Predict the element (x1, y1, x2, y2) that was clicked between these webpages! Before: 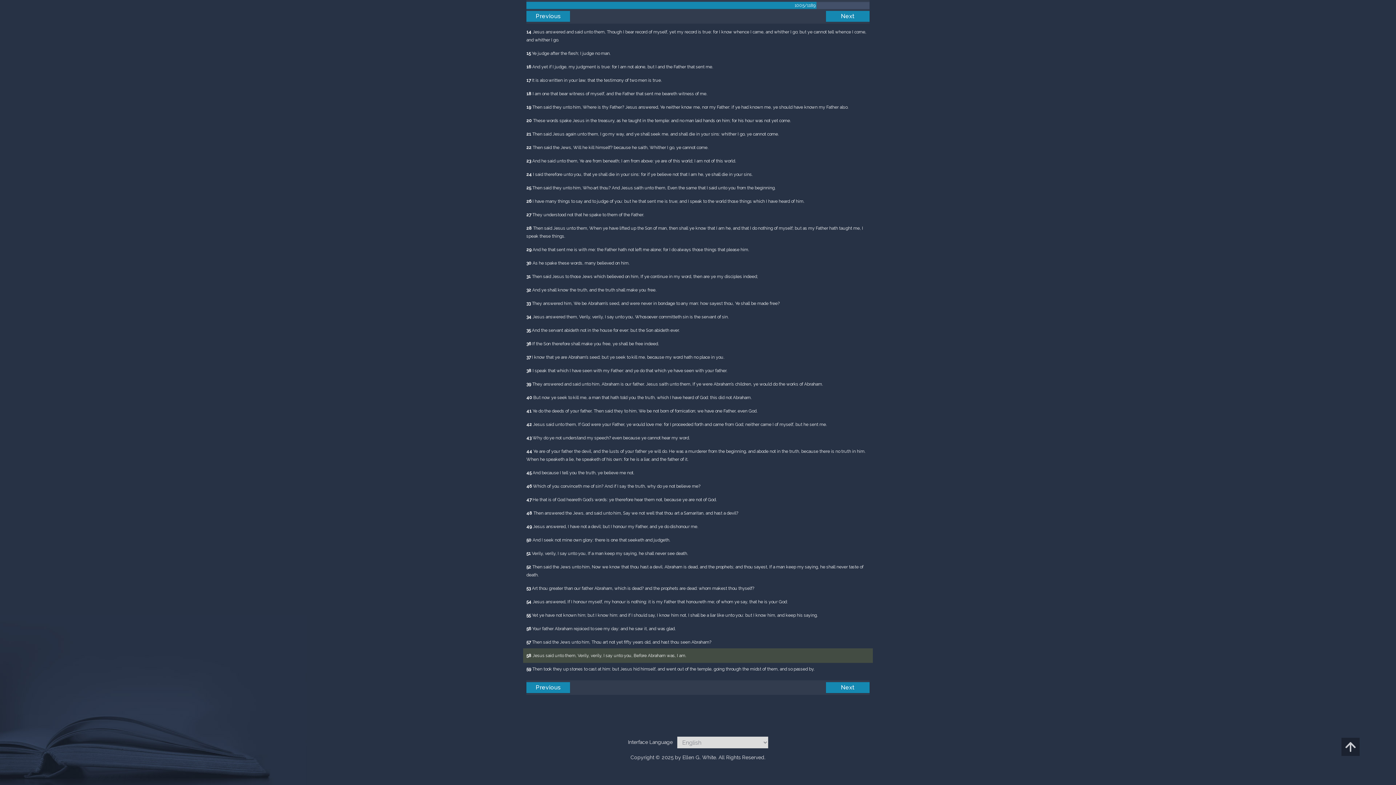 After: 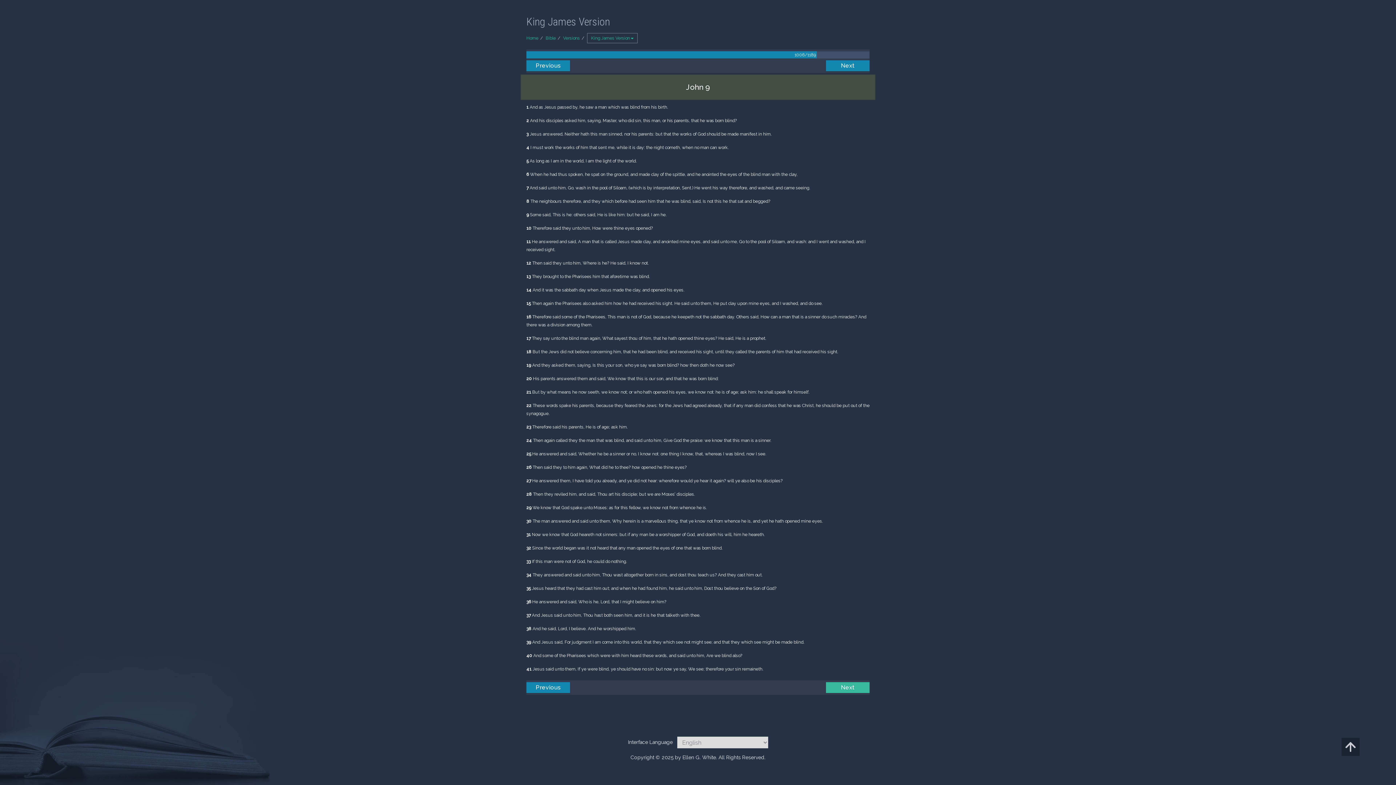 Action: bbox: (826, 682, 869, 693) label: Next